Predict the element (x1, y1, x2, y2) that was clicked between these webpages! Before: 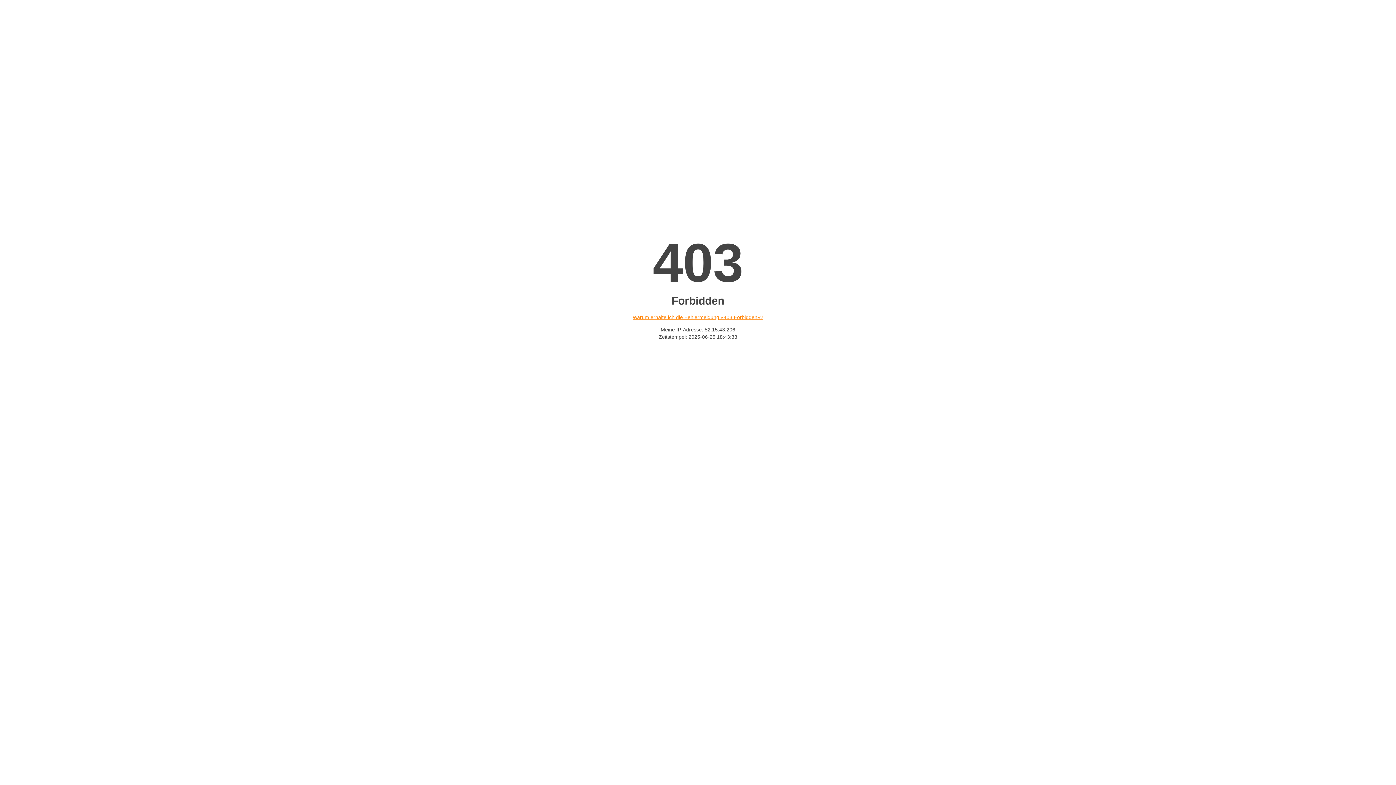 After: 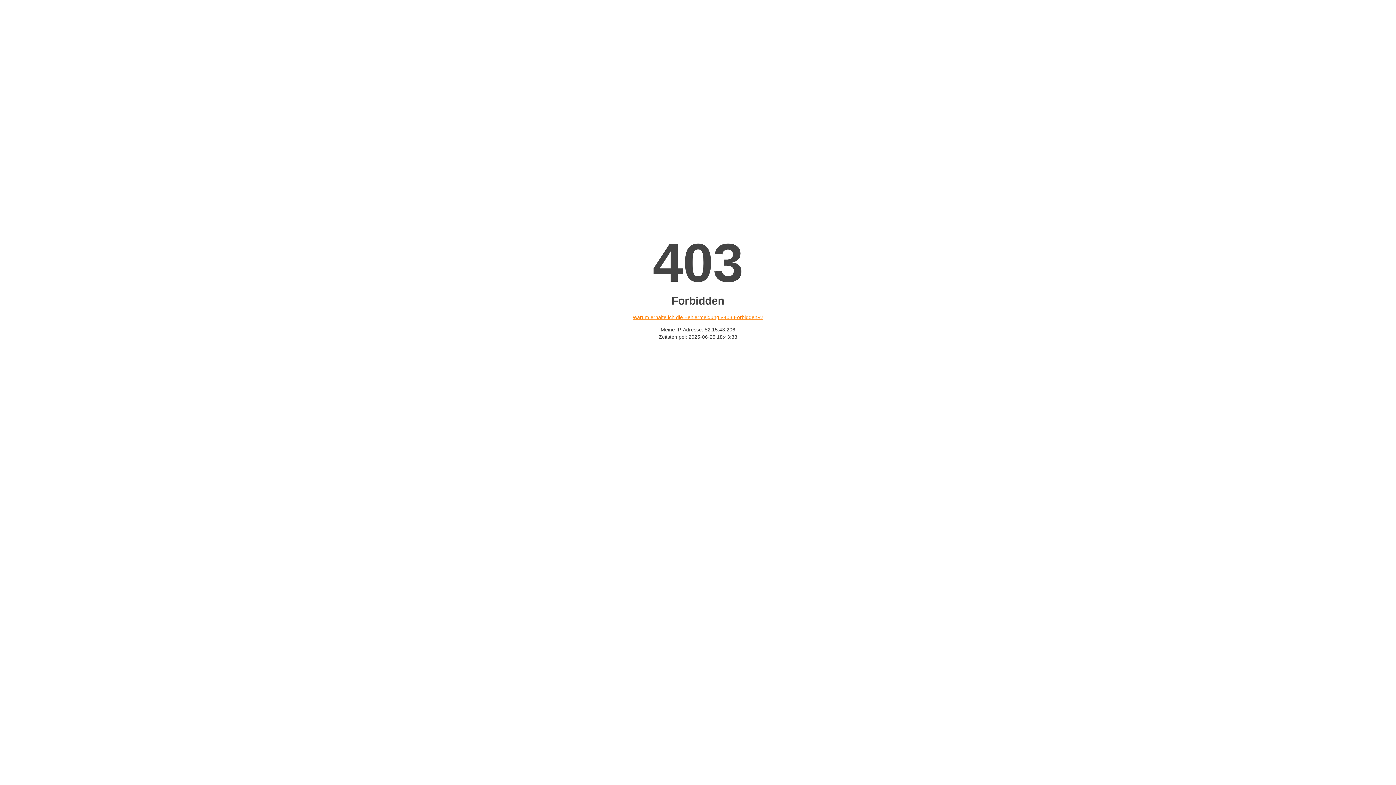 Action: label: Warum erhalte ich die Fehlermeldung «403 Forbidden»? bbox: (632, 314, 763, 320)